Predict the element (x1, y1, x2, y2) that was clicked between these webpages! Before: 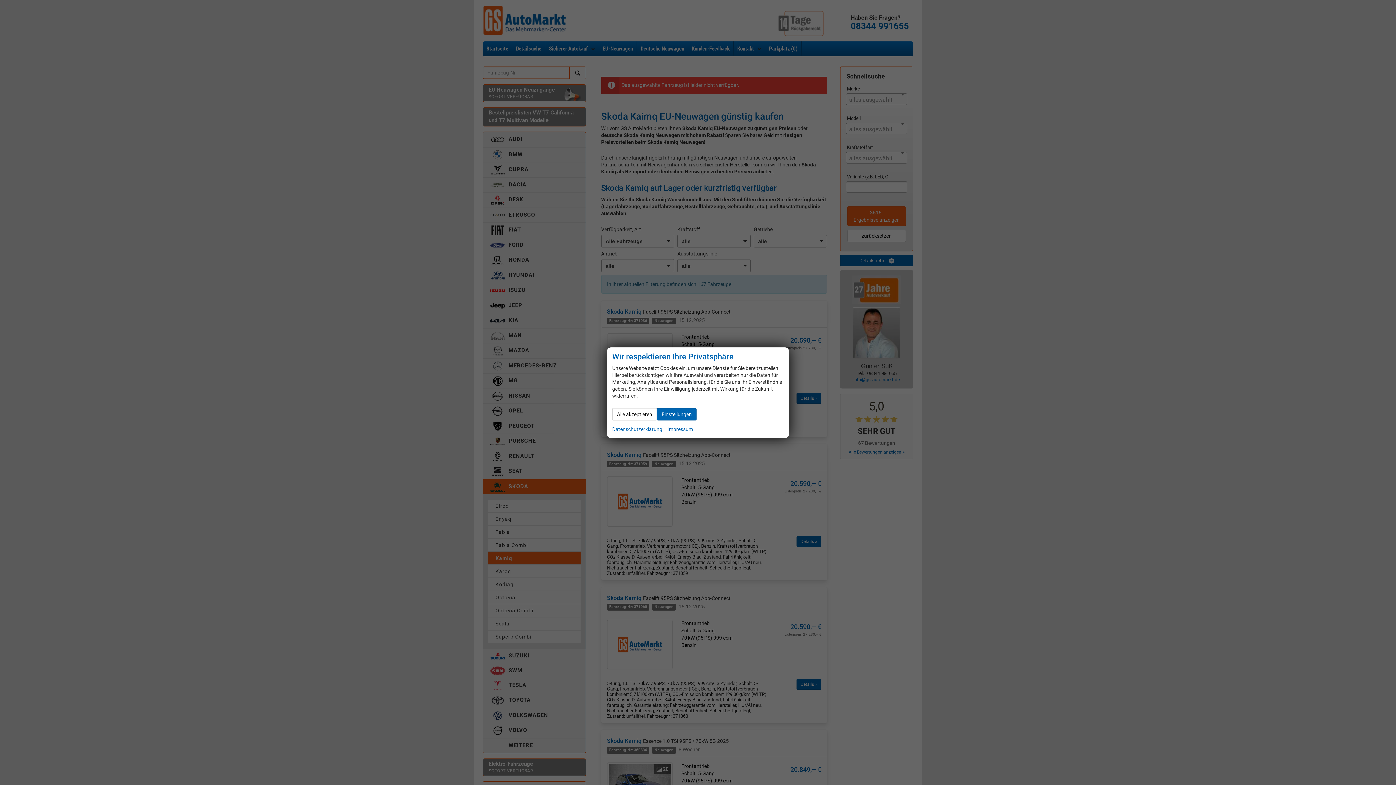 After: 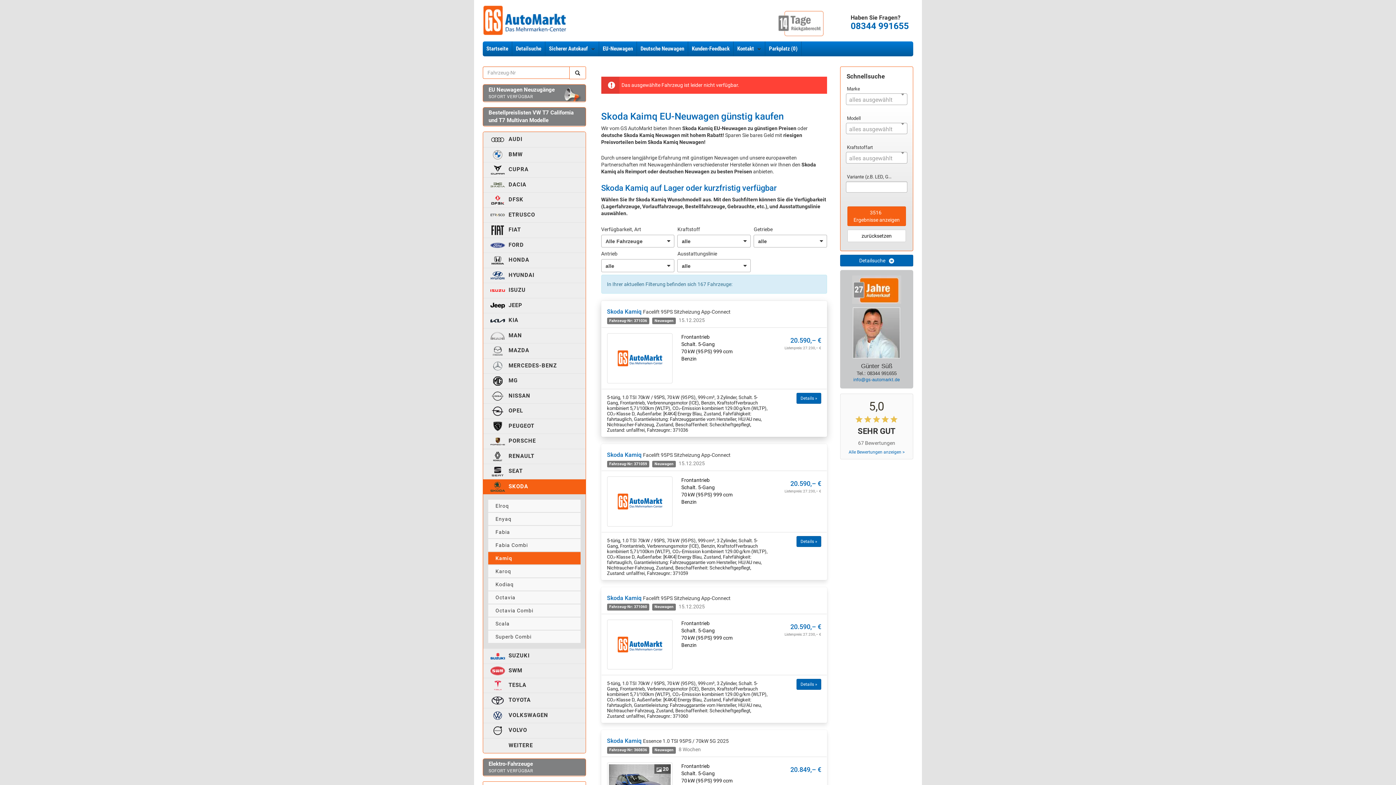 Action: label: Alle akzeptieren bbox: (612, 408, 657, 420)